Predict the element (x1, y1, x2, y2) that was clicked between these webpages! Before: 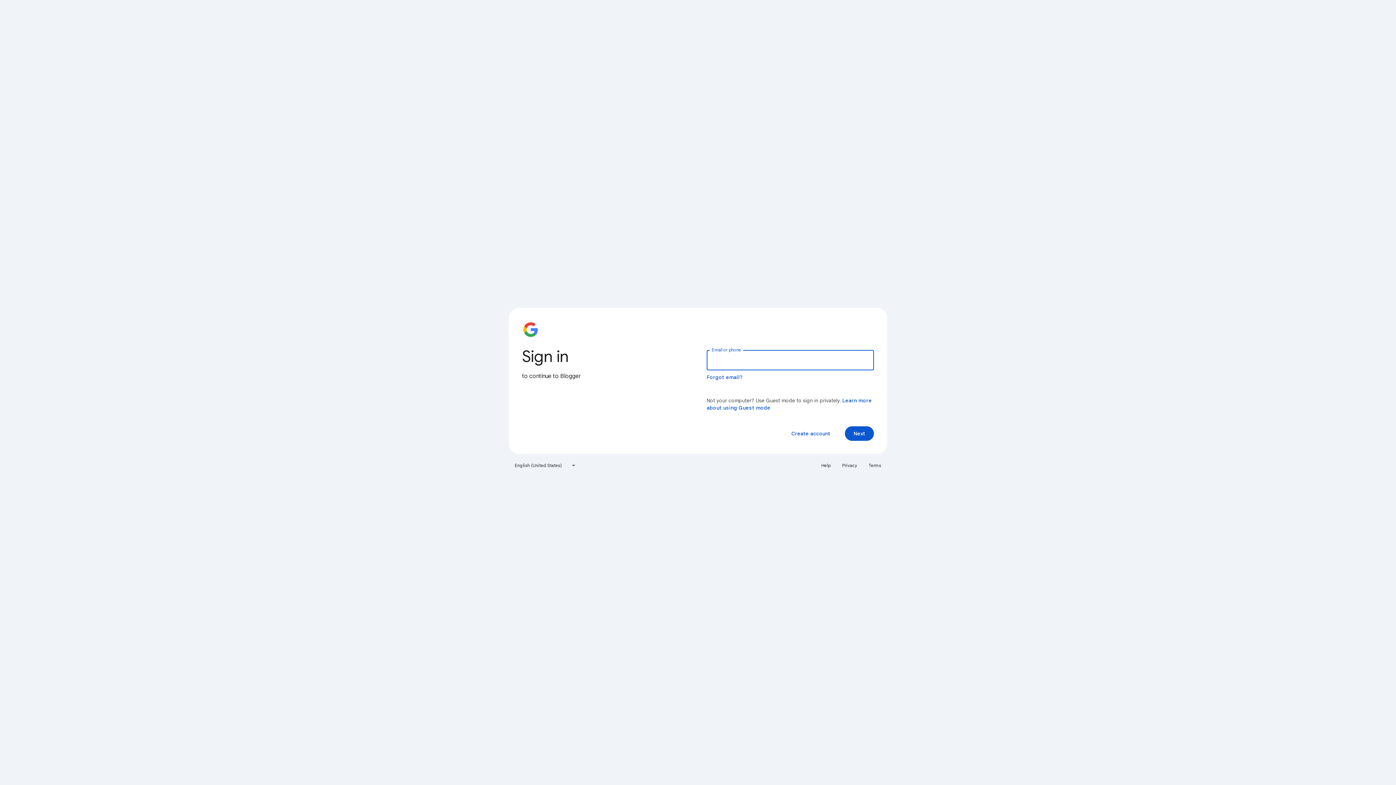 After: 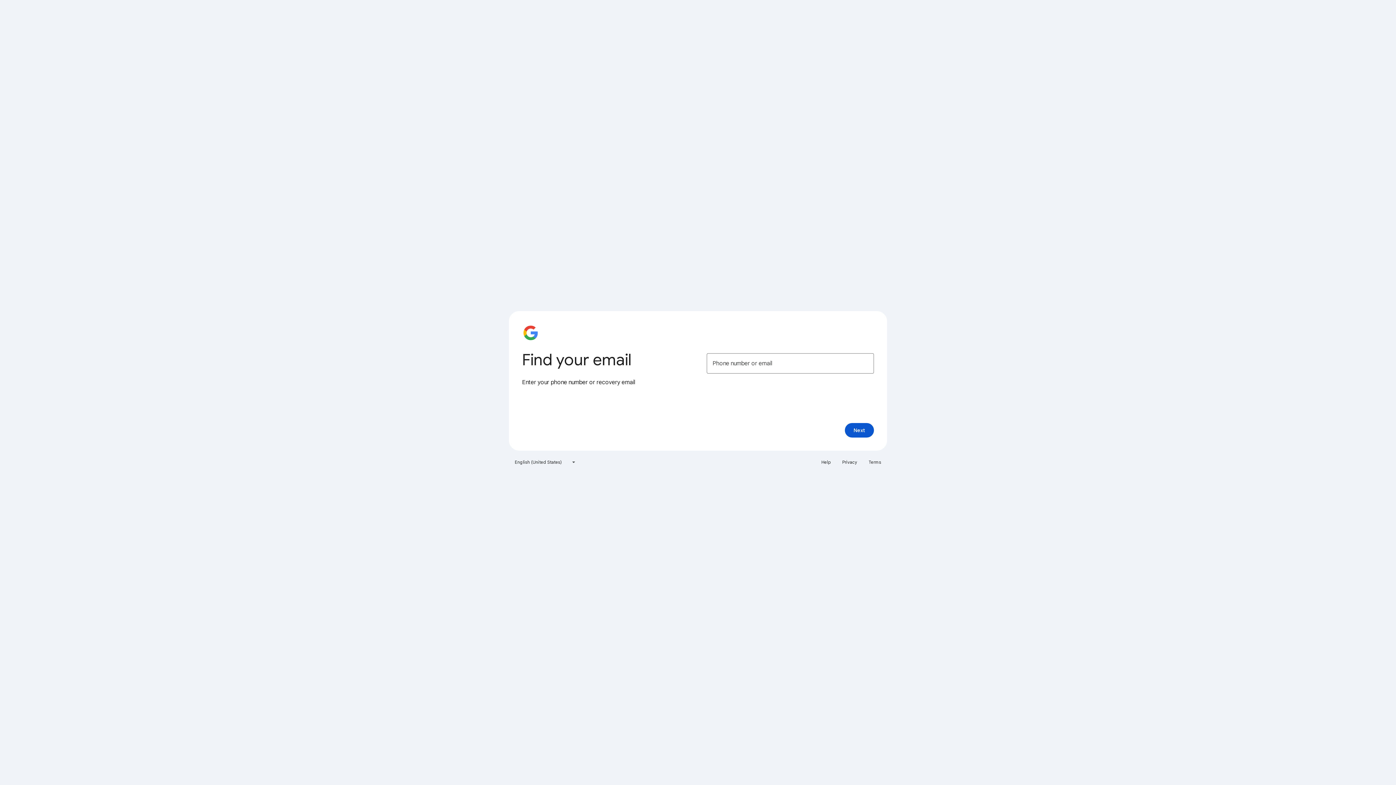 Action: label: Forgot email? bbox: (706, 374, 743, 380)